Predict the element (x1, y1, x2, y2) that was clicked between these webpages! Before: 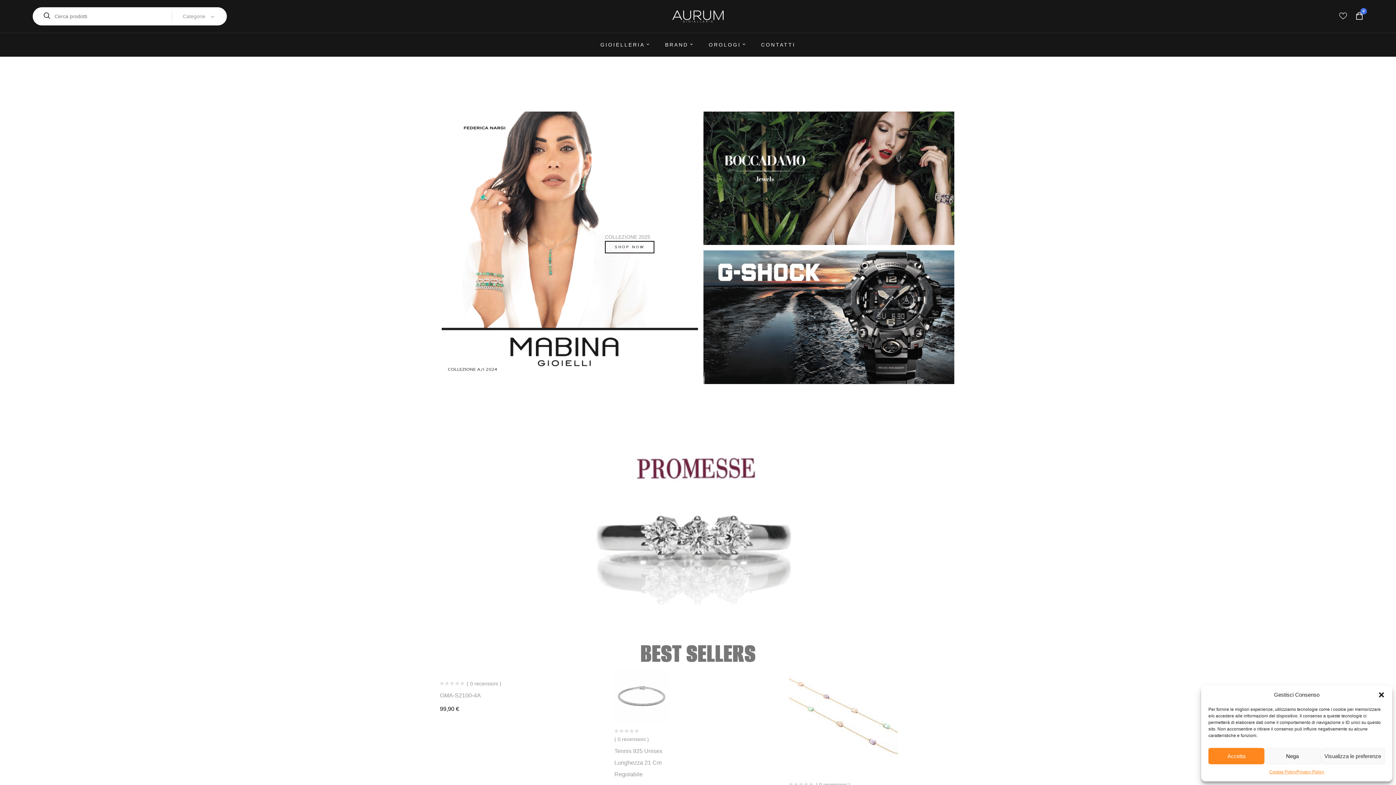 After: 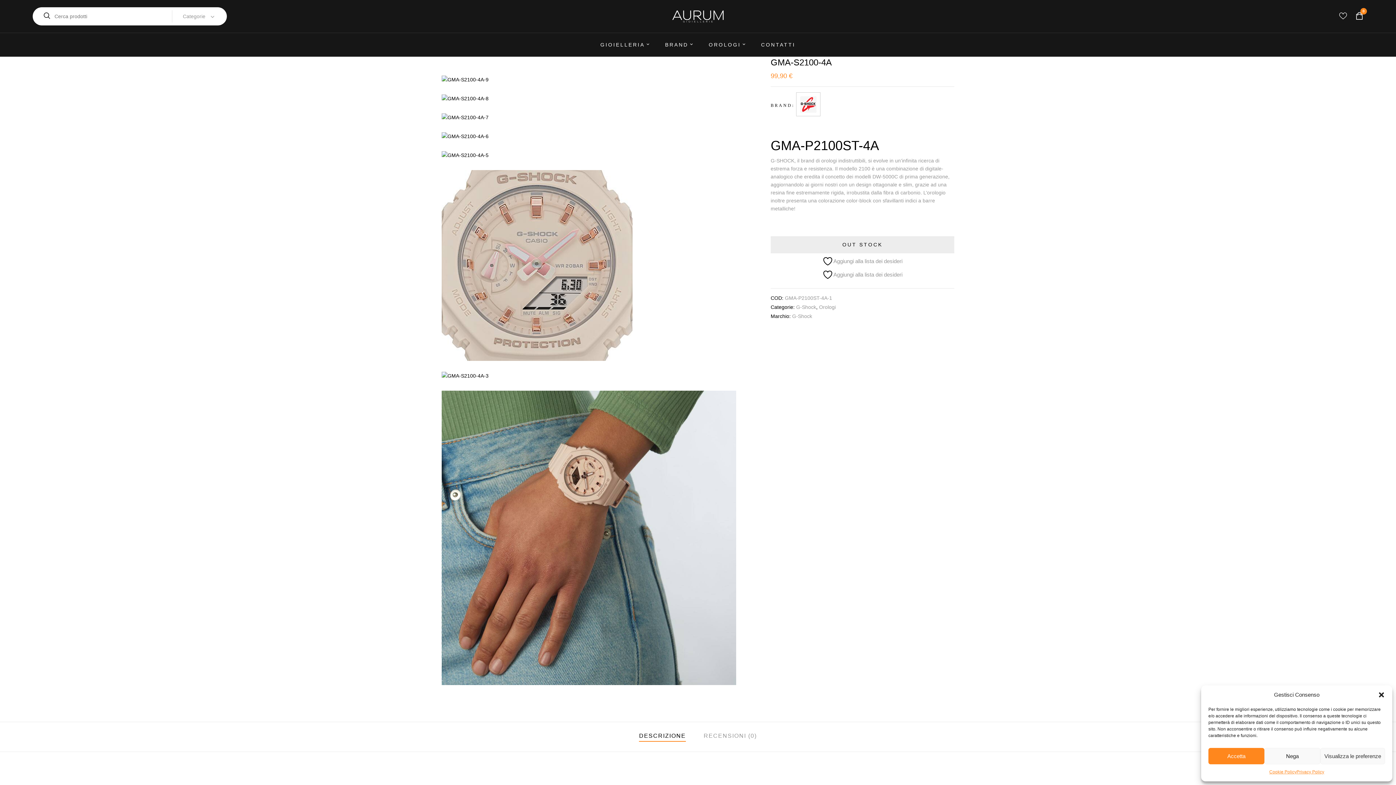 Action: label: GMA-S2100-4A bbox: (440, 692, 481, 698)